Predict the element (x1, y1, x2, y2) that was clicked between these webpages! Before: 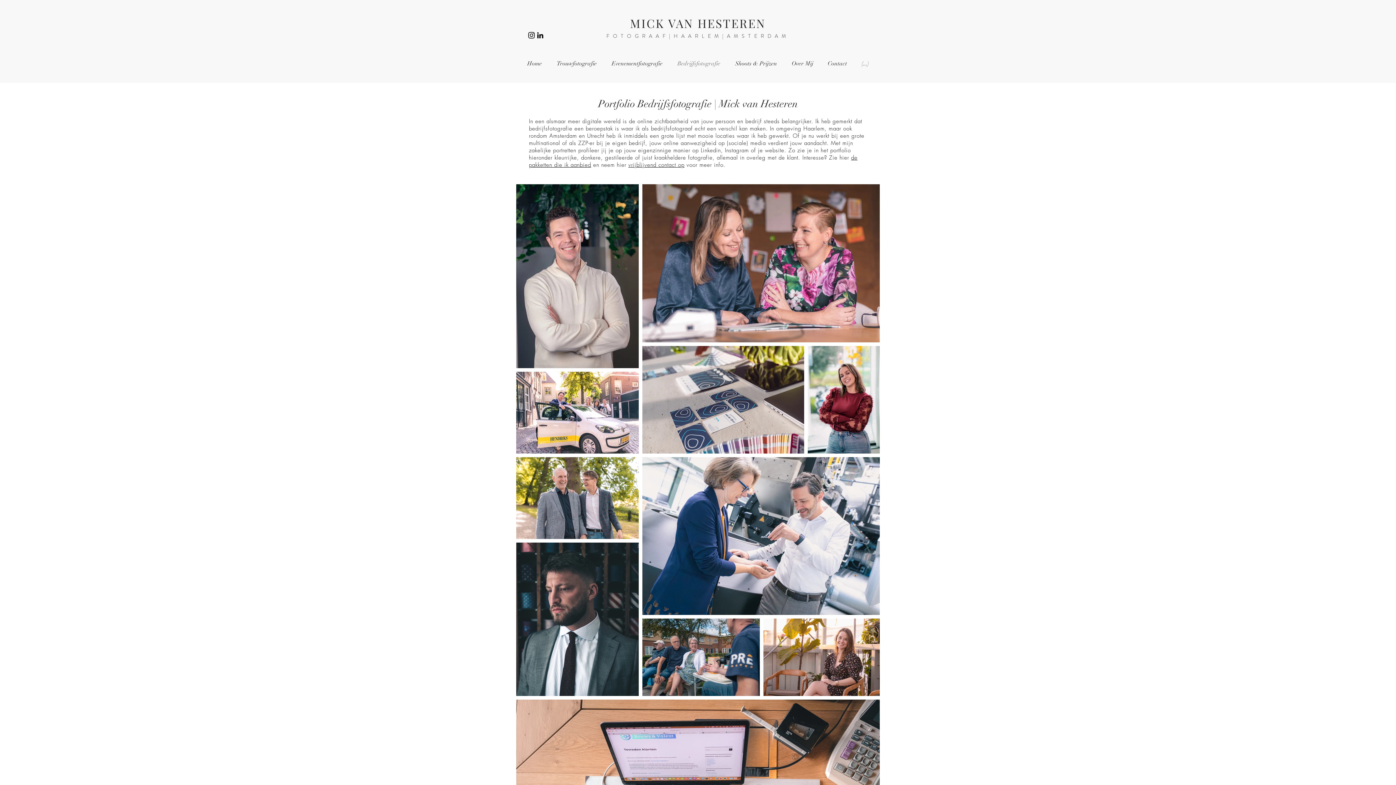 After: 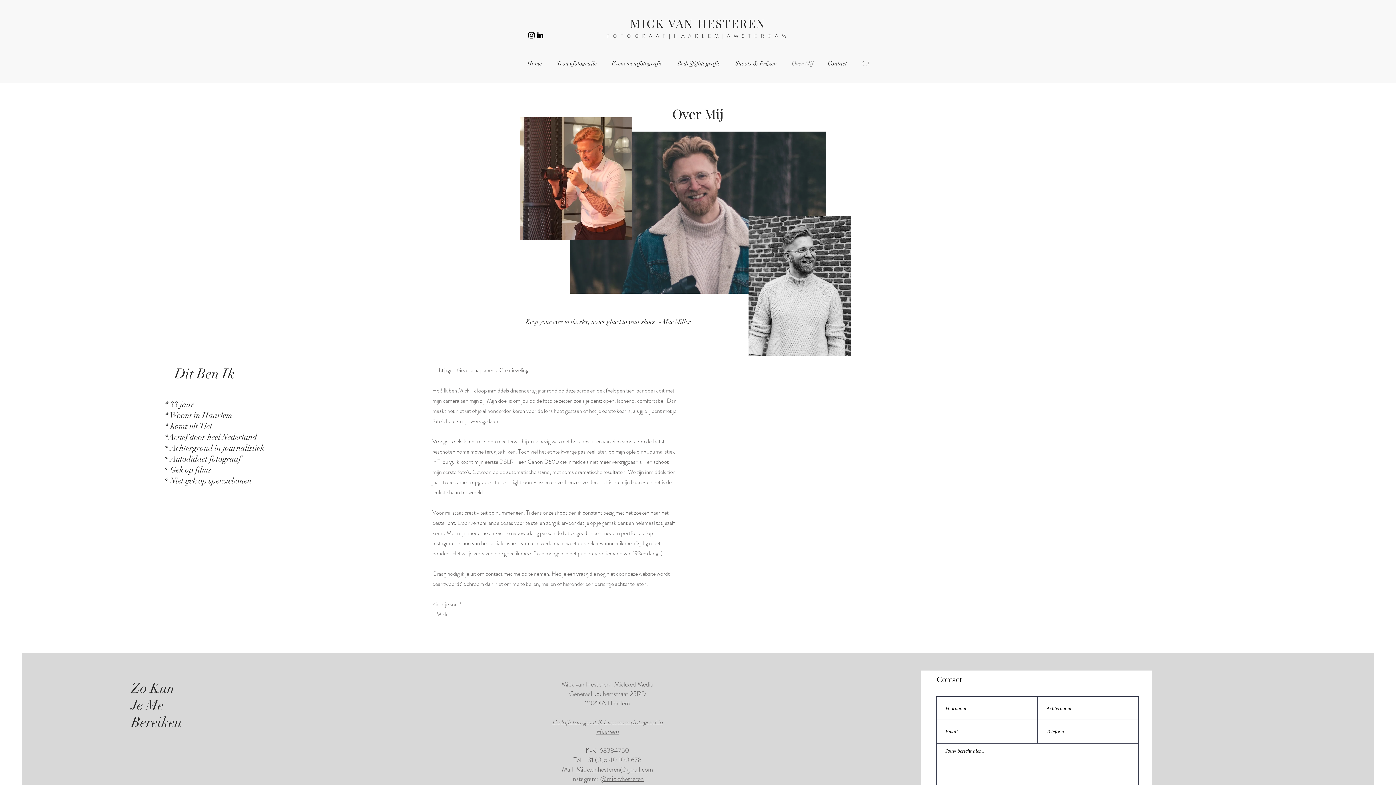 Action: bbox: (784, 56, 820, 71) label: Over Mij